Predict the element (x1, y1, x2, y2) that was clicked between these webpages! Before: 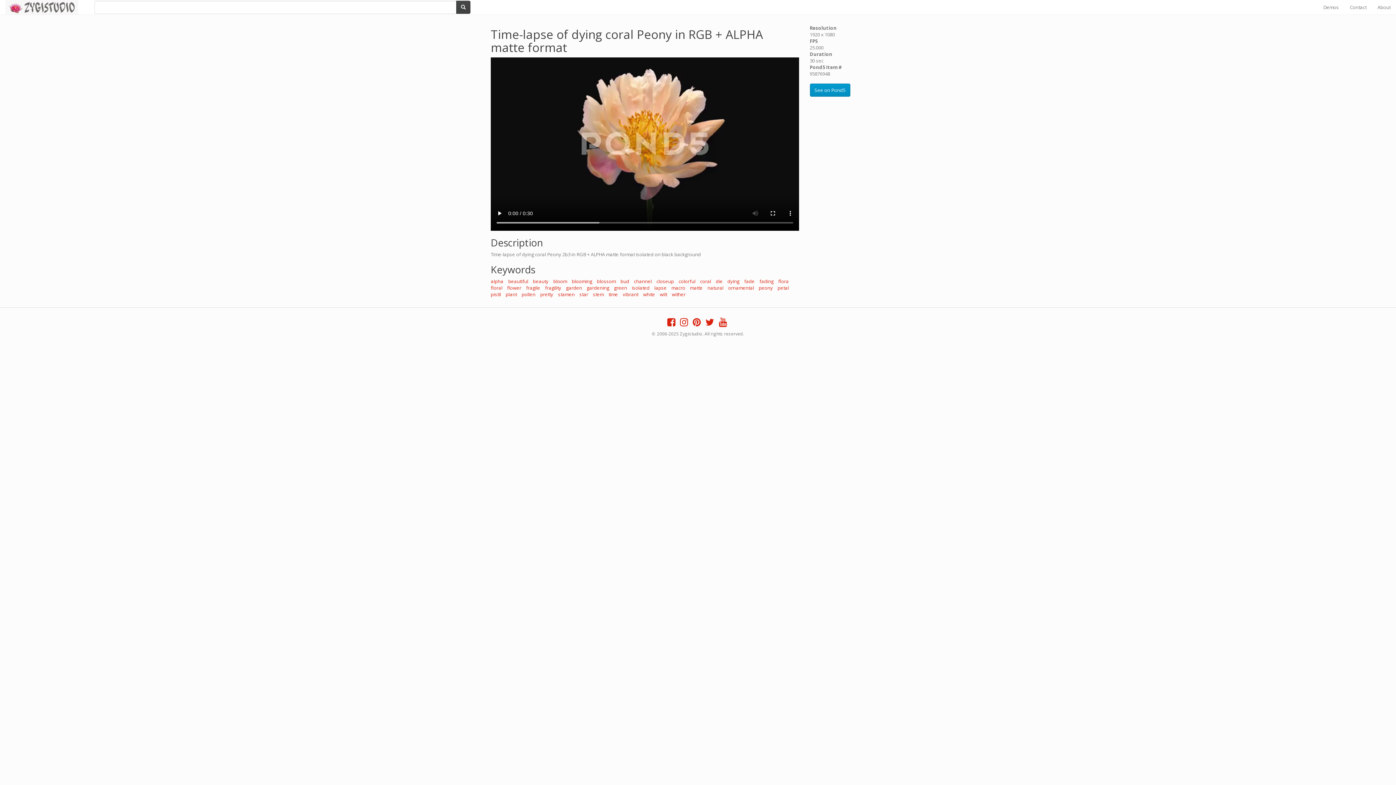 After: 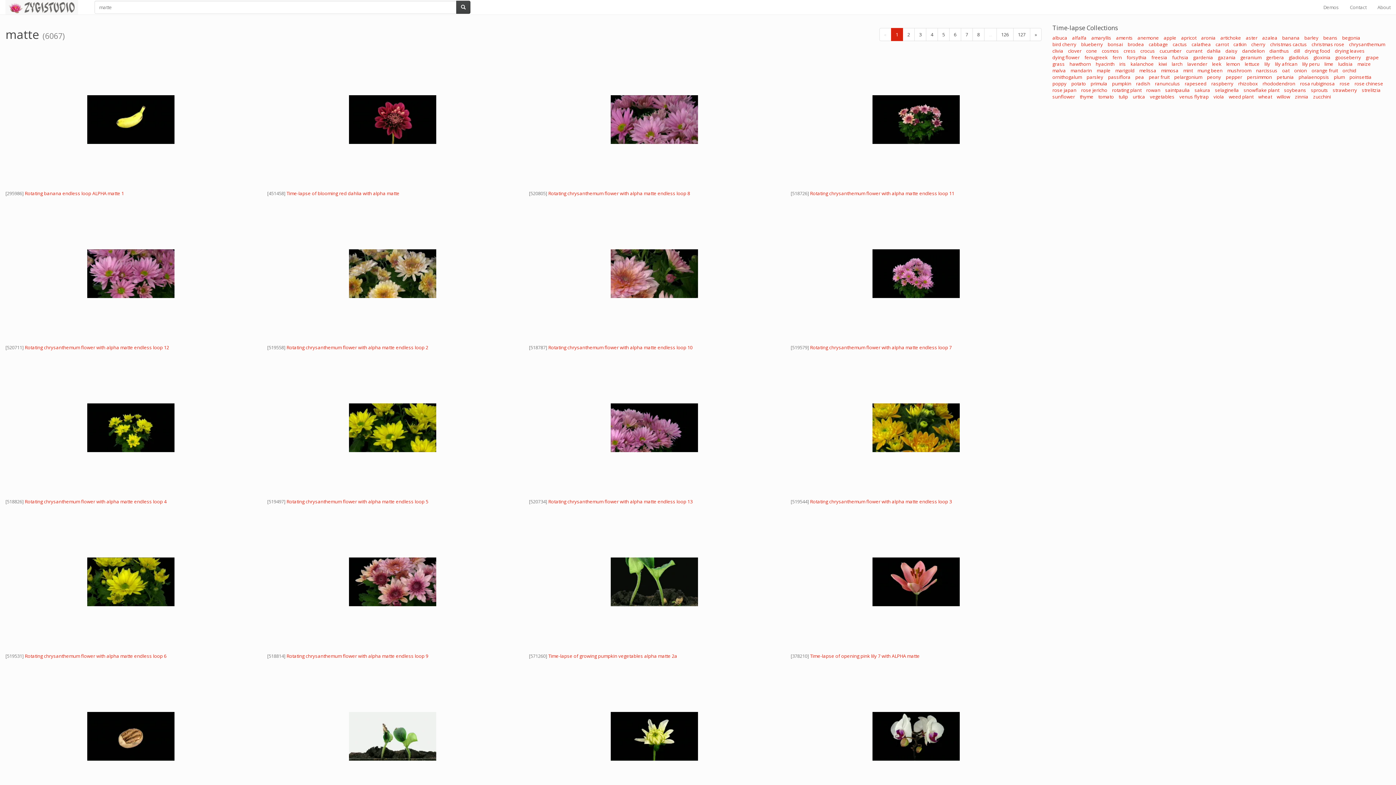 Action: bbox: (690, 284, 702, 291) label: matte